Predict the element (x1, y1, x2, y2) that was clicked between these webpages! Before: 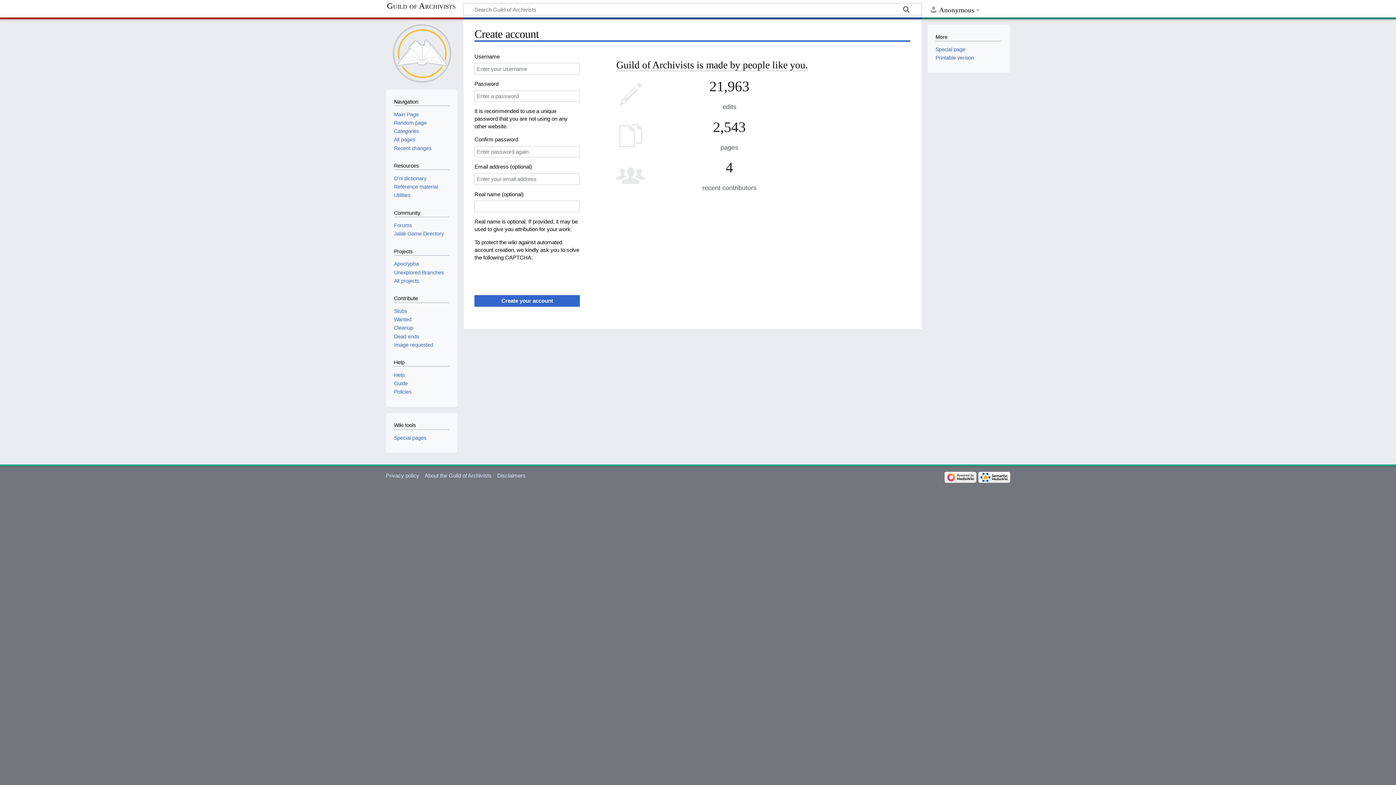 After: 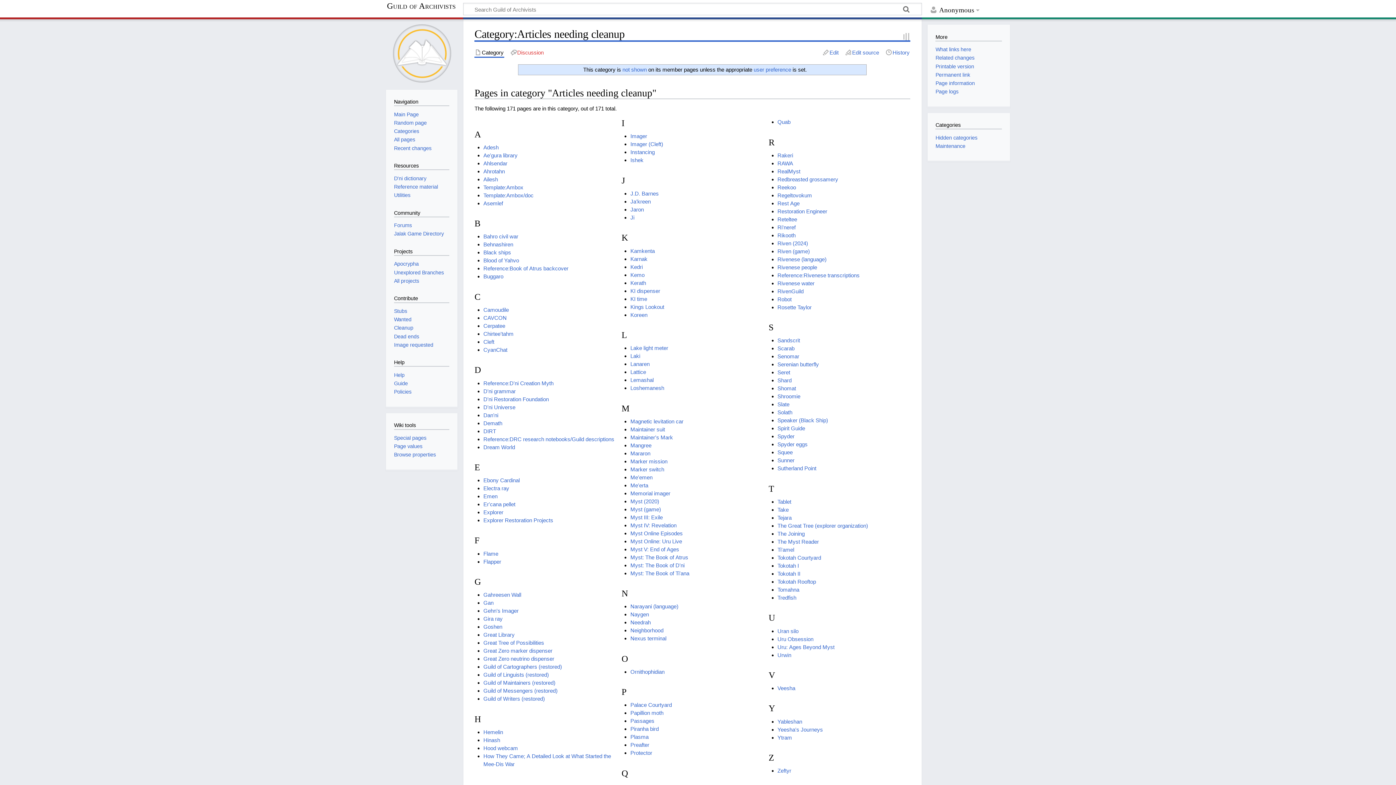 Action: label: Cleanup bbox: (394, 325, 413, 331)